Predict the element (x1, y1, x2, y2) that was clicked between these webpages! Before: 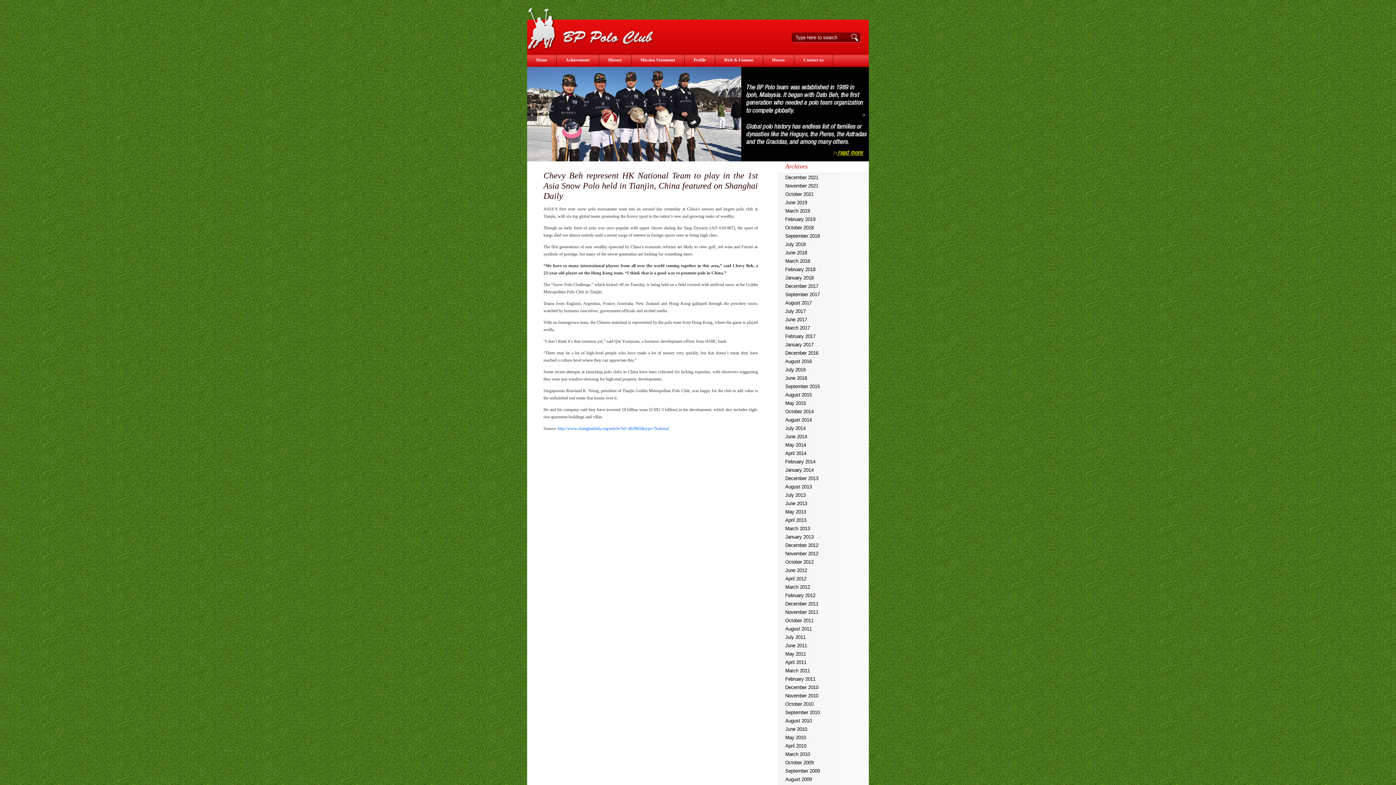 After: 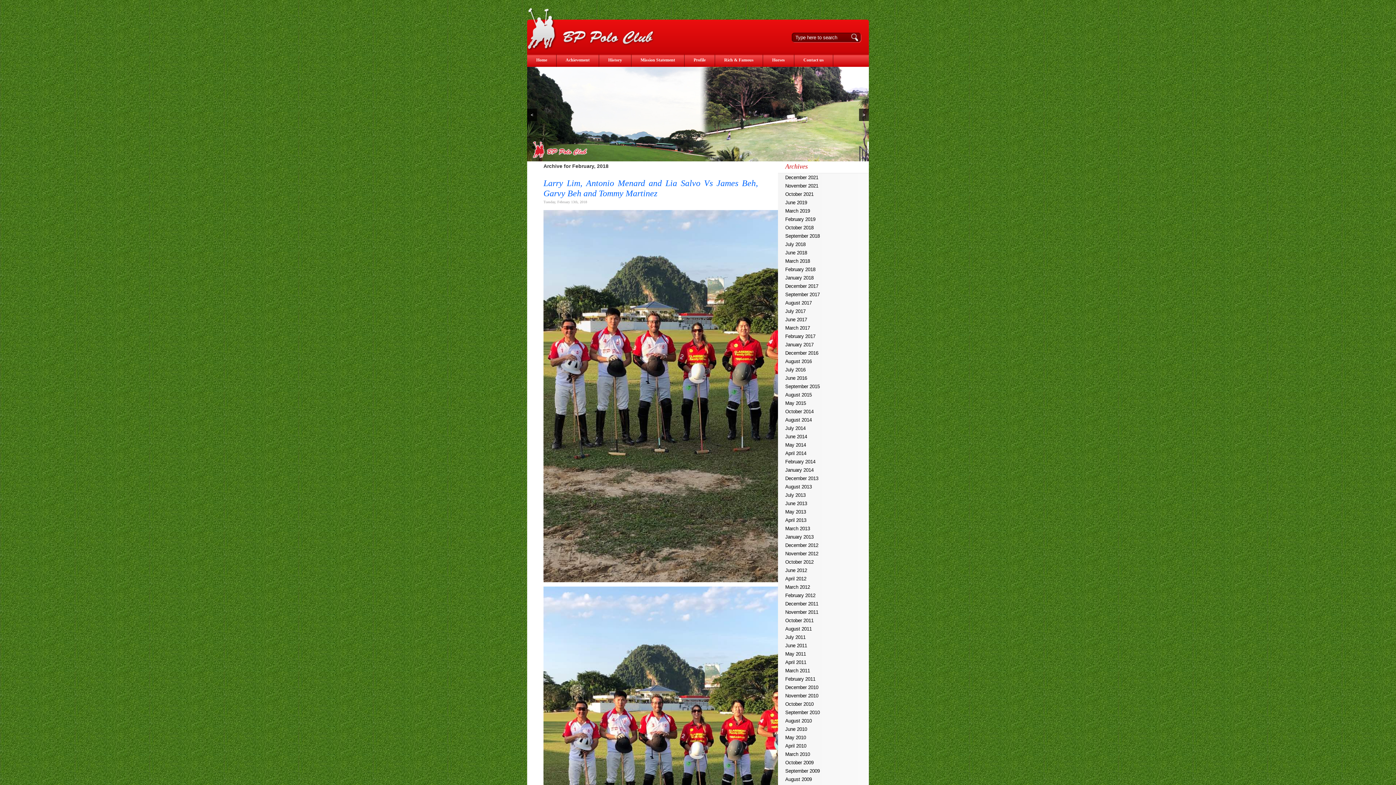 Action: bbox: (778, 265, 869, 273) label: February 2018